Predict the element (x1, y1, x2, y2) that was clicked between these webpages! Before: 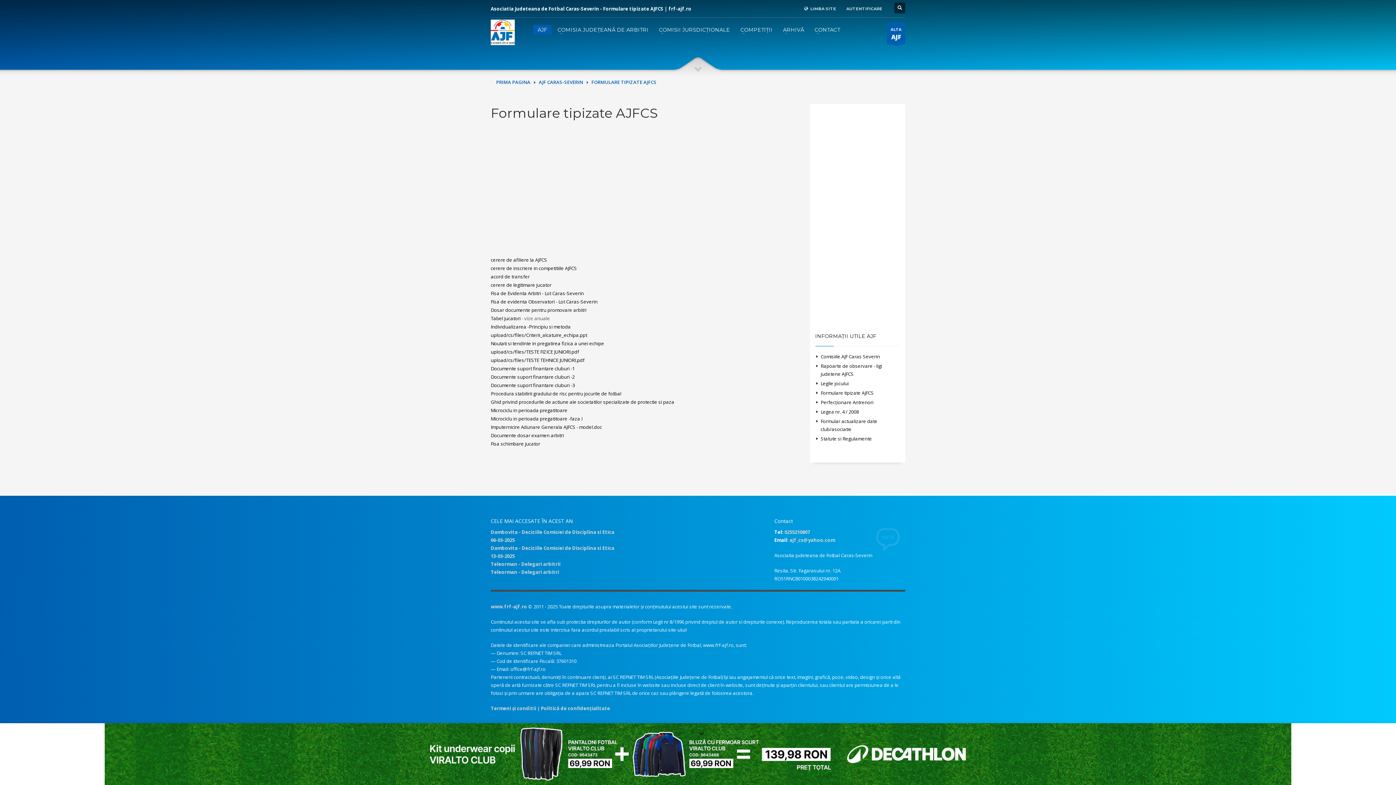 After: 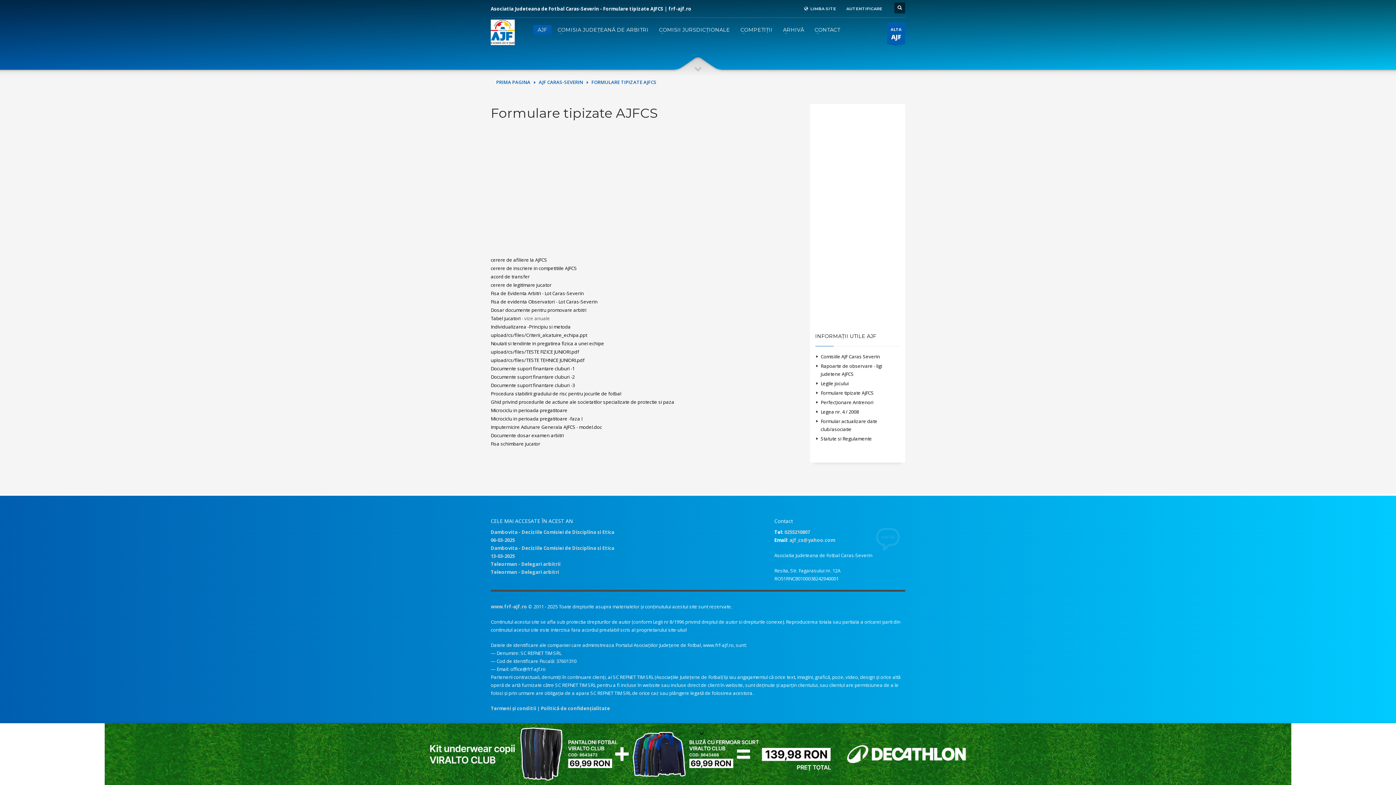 Action: bbox: (490, 407, 567, 413) label: Microciclu in perioada pregatitoare